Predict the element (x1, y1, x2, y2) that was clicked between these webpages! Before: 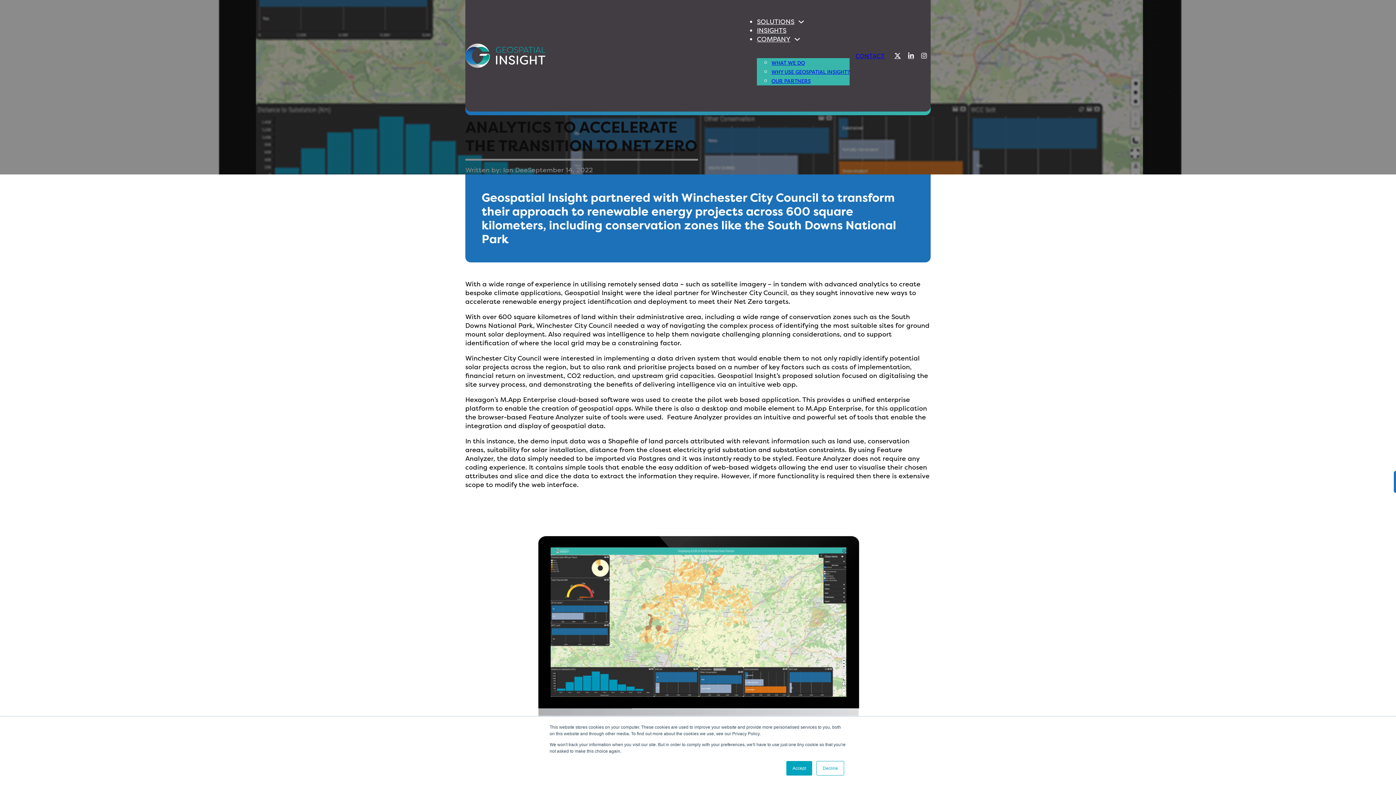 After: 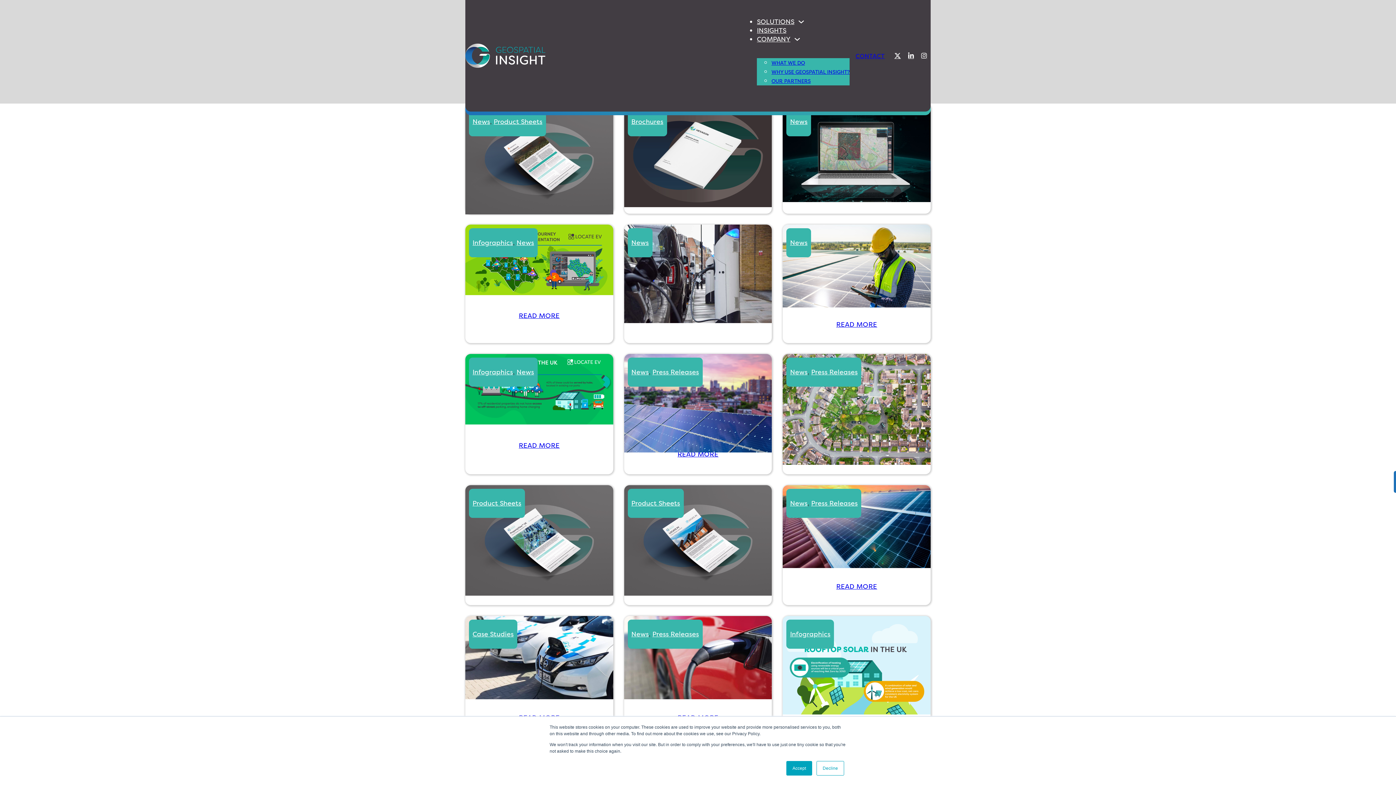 Action: label: INSIGHTS bbox: (757, 25, 786, 34)